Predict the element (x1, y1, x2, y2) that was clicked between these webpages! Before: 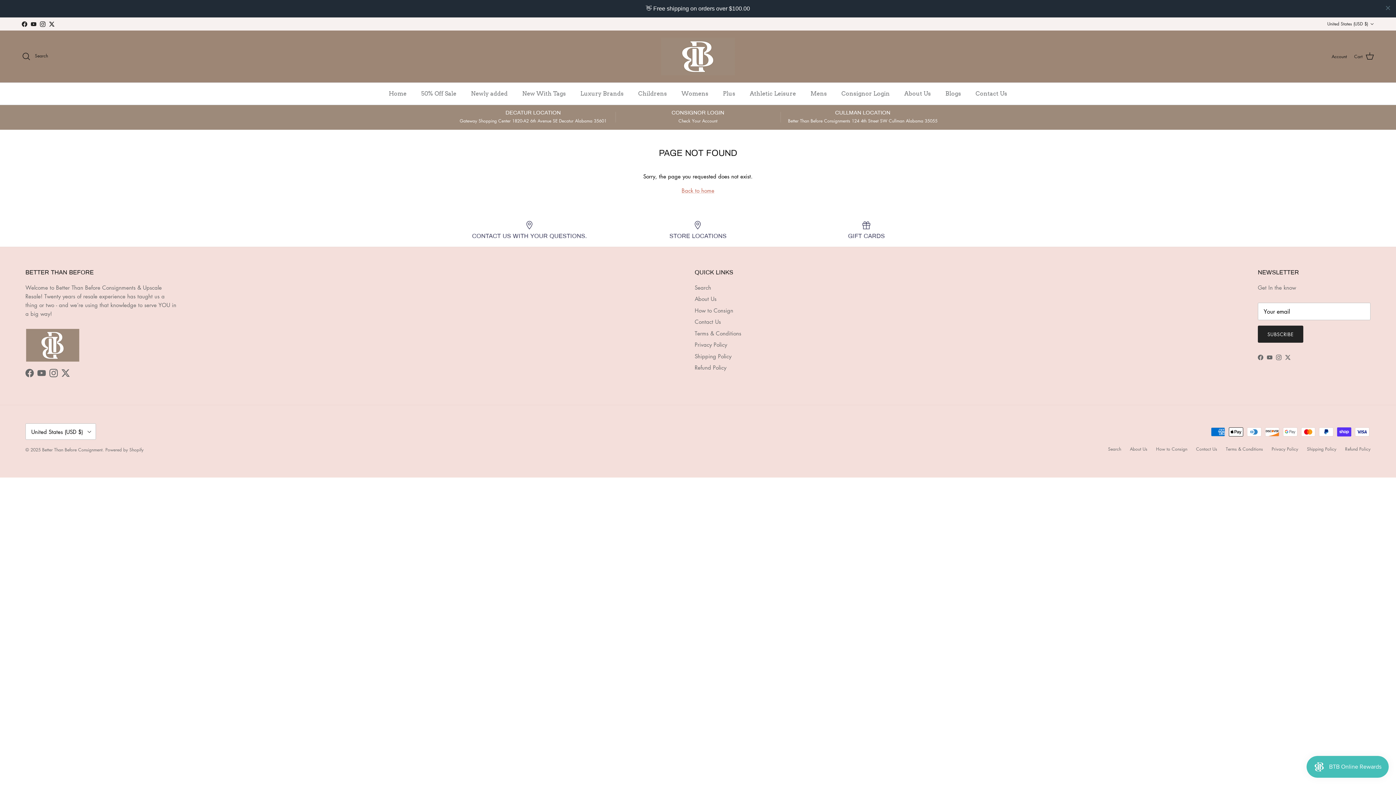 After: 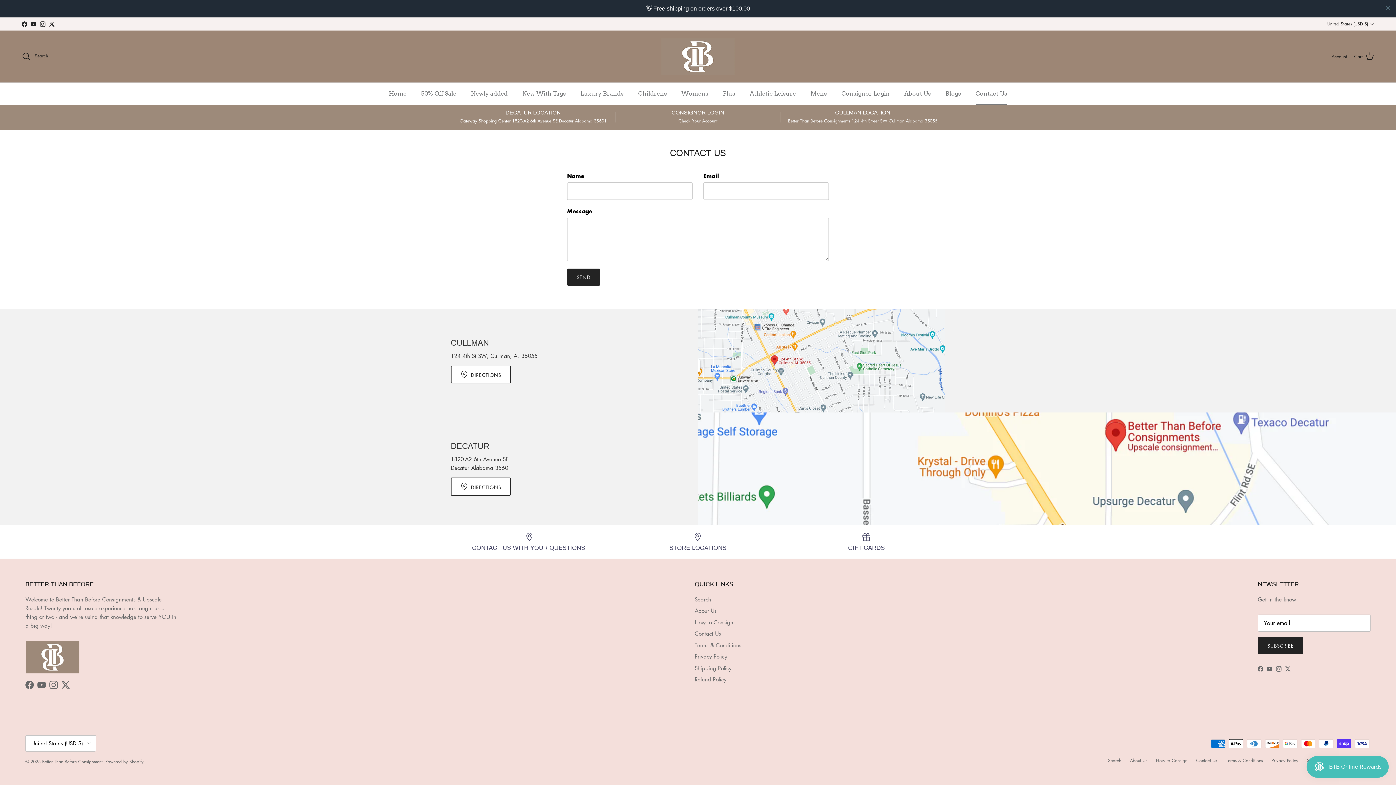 Action: label: CONTACT US WITH YOUR QUESTIONS. bbox: (450, 203, 608, 222)